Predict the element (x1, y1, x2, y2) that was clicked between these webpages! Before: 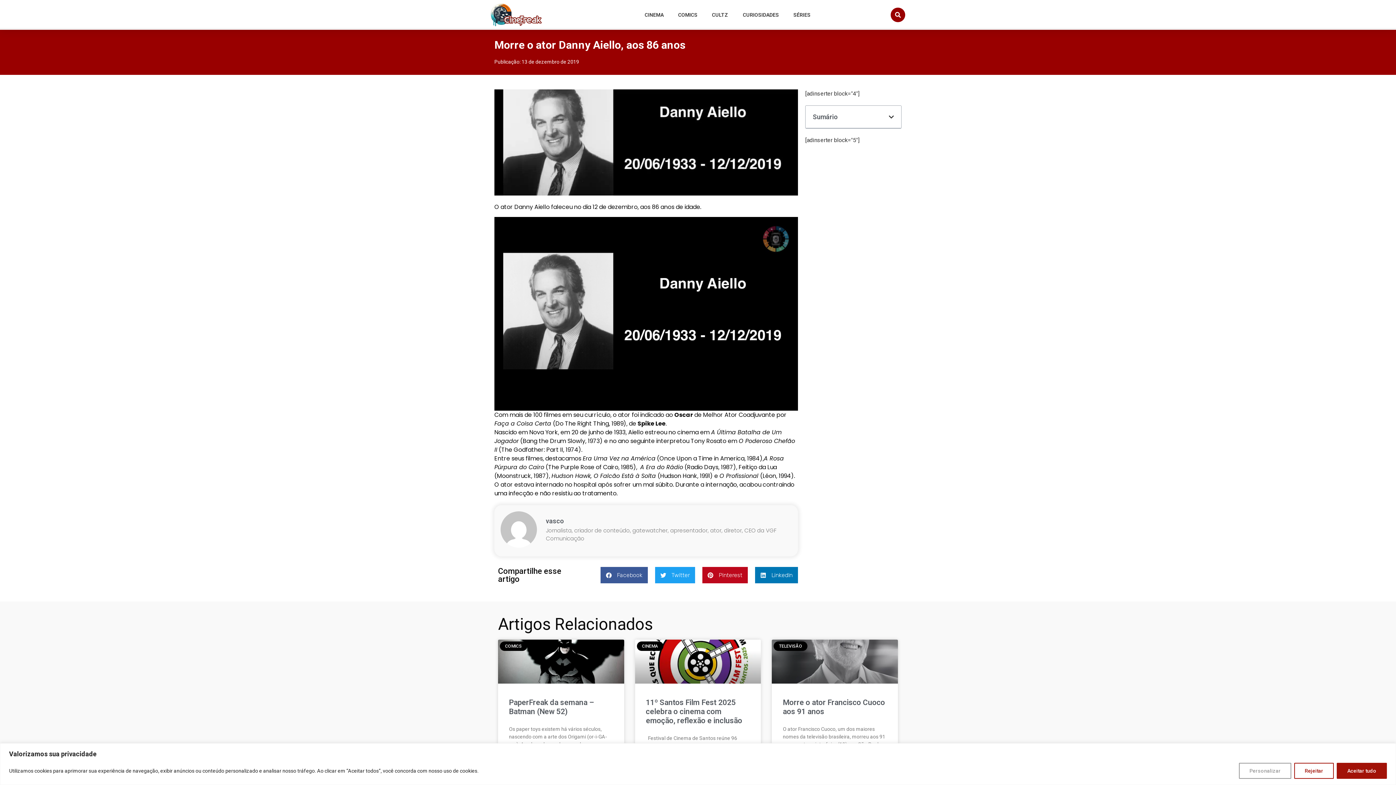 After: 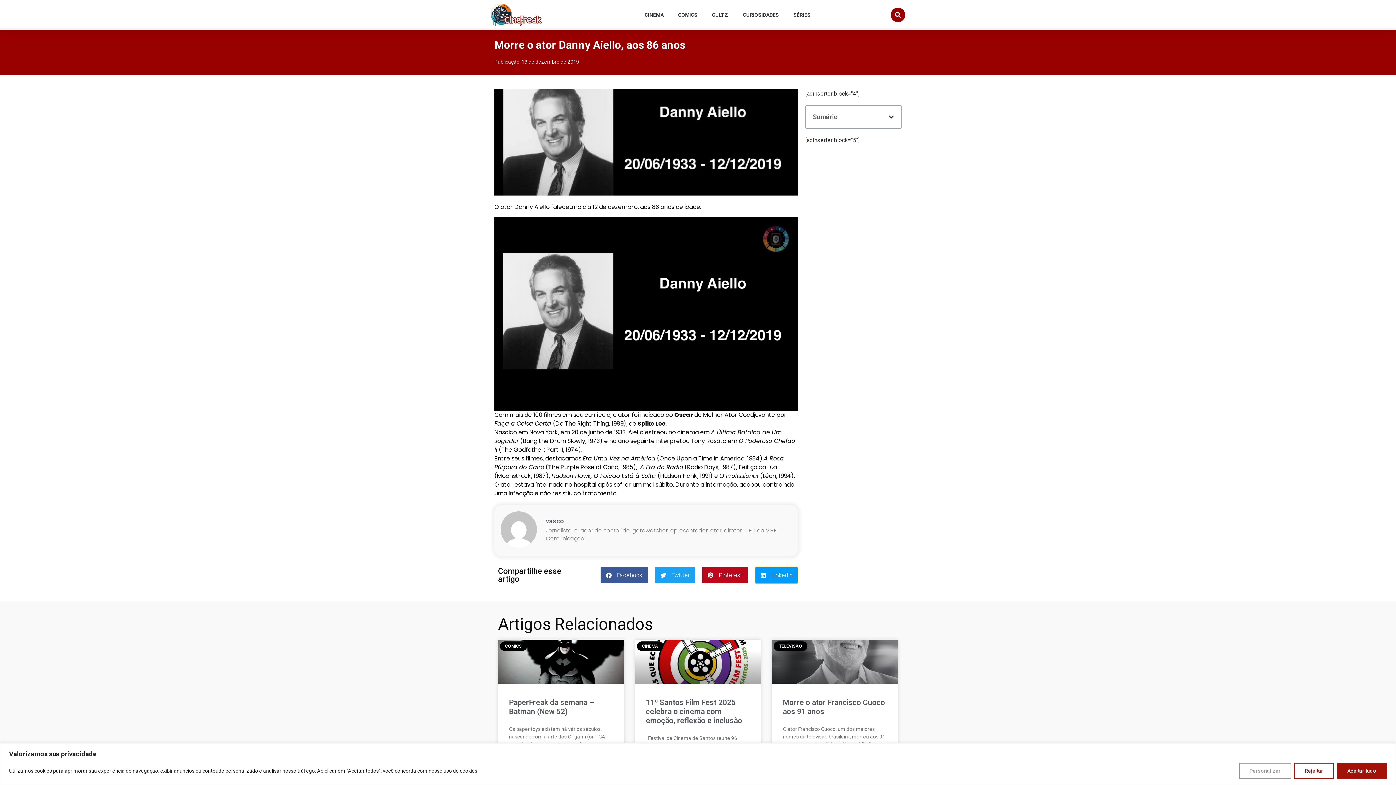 Action: label: Share on linkedin bbox: (755, 567, 798, 583)